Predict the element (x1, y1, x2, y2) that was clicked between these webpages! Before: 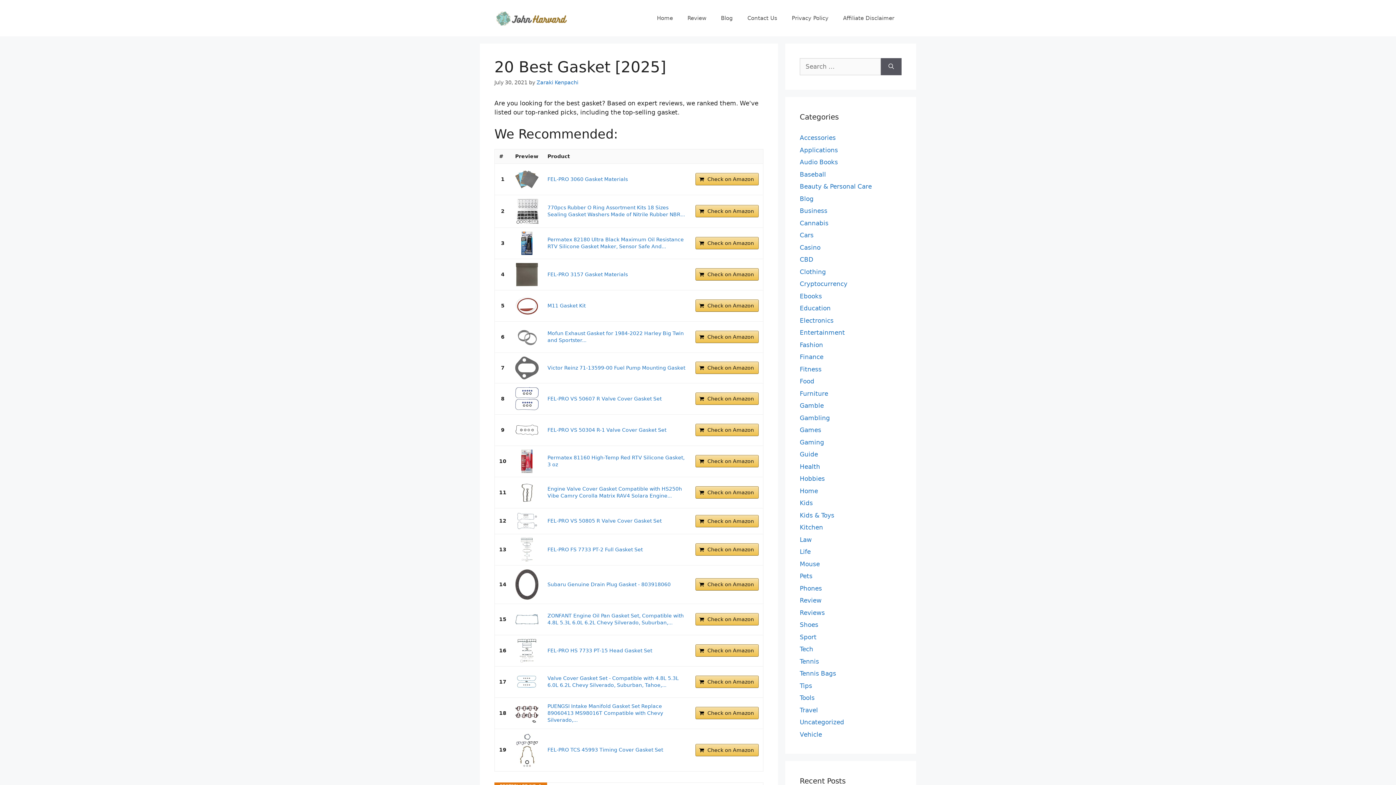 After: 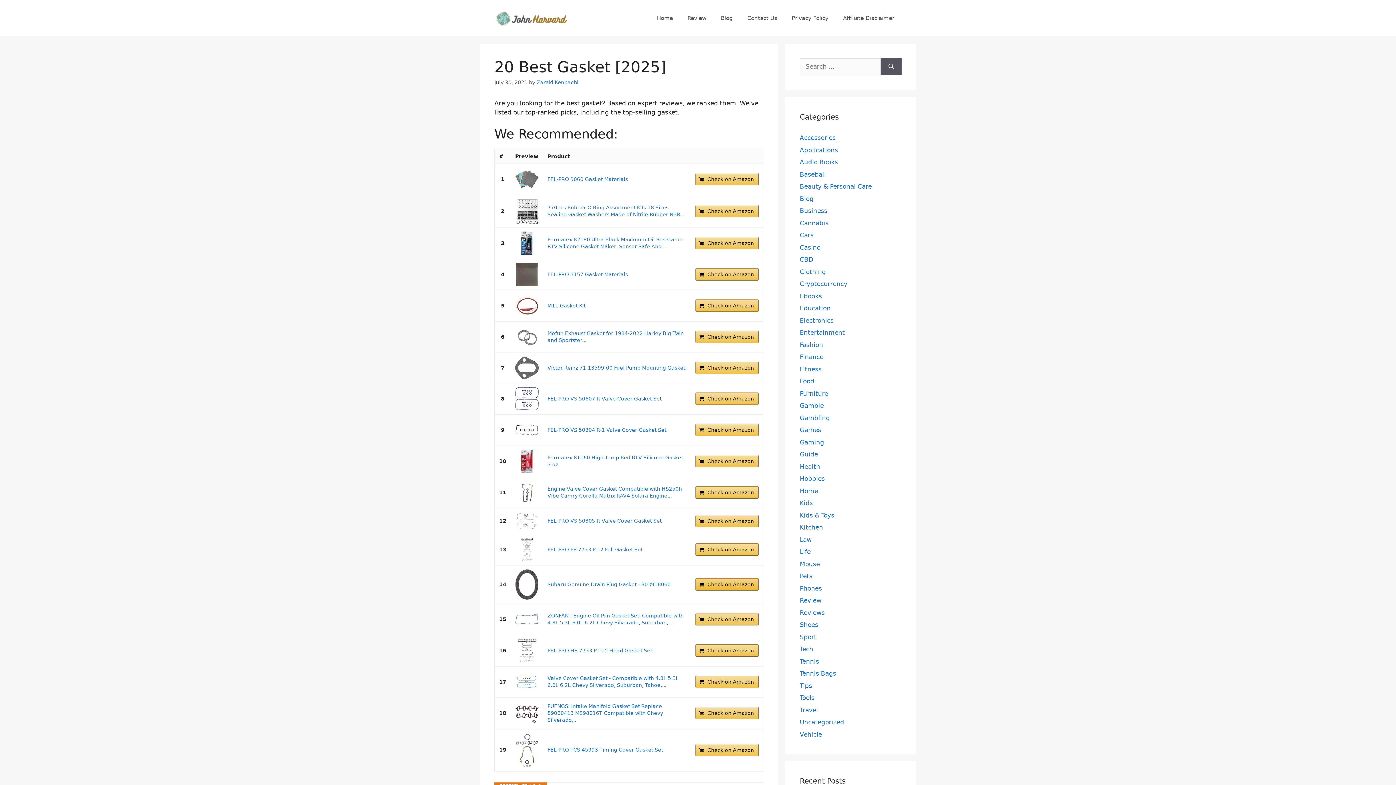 Action: label: Check on Amazon bbox: (695, 578, 758, 590)